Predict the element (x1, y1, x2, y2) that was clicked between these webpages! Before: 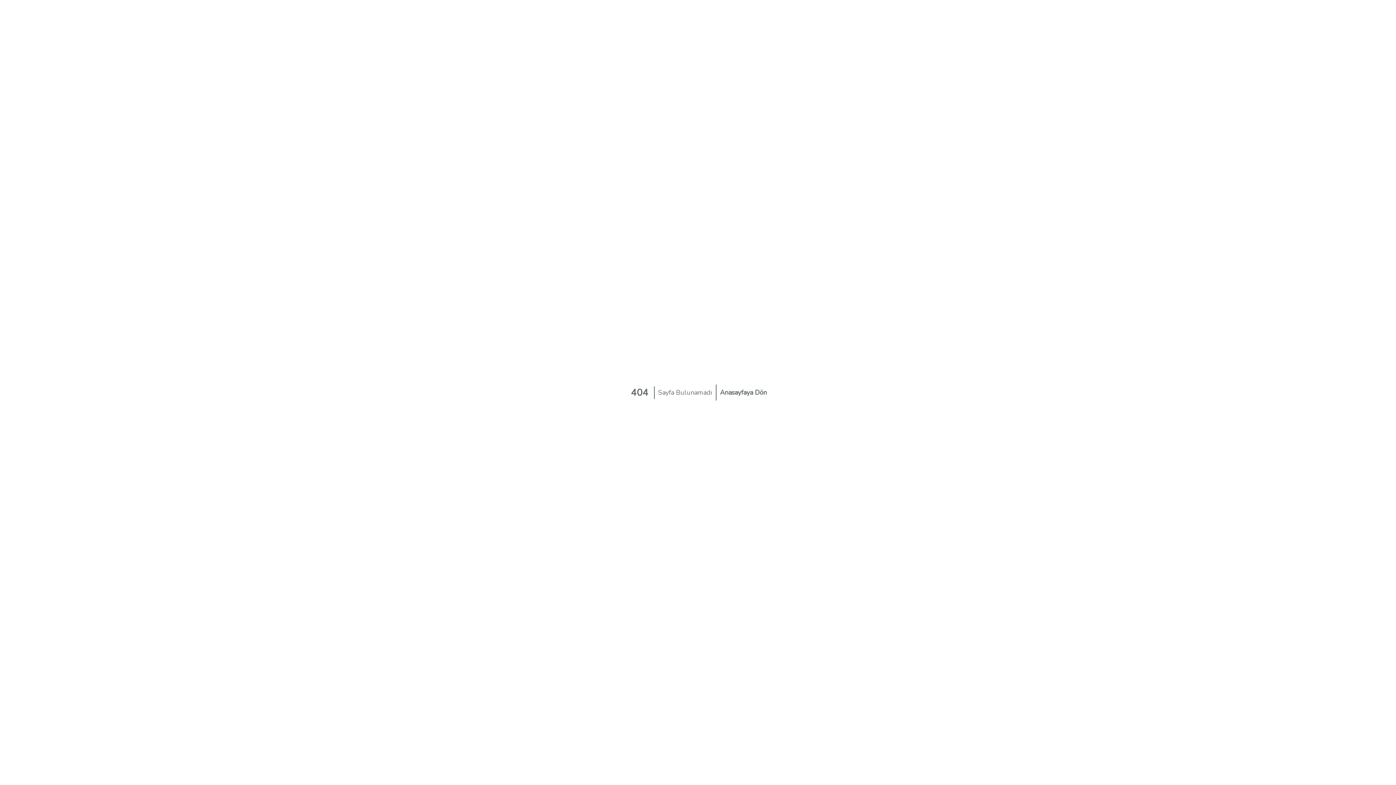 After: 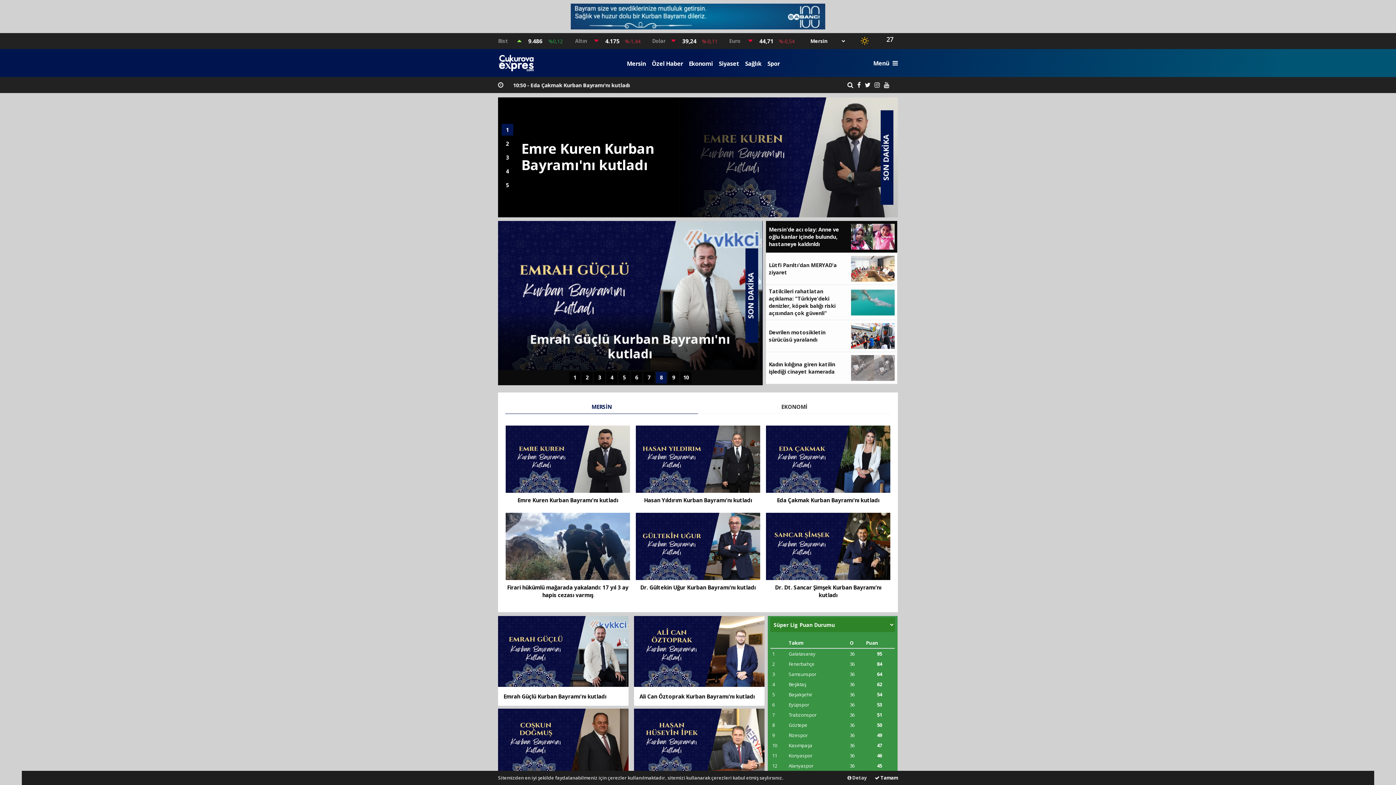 Action: bbox: (716, 384, 770, 400) label: Anasayfaya Dön